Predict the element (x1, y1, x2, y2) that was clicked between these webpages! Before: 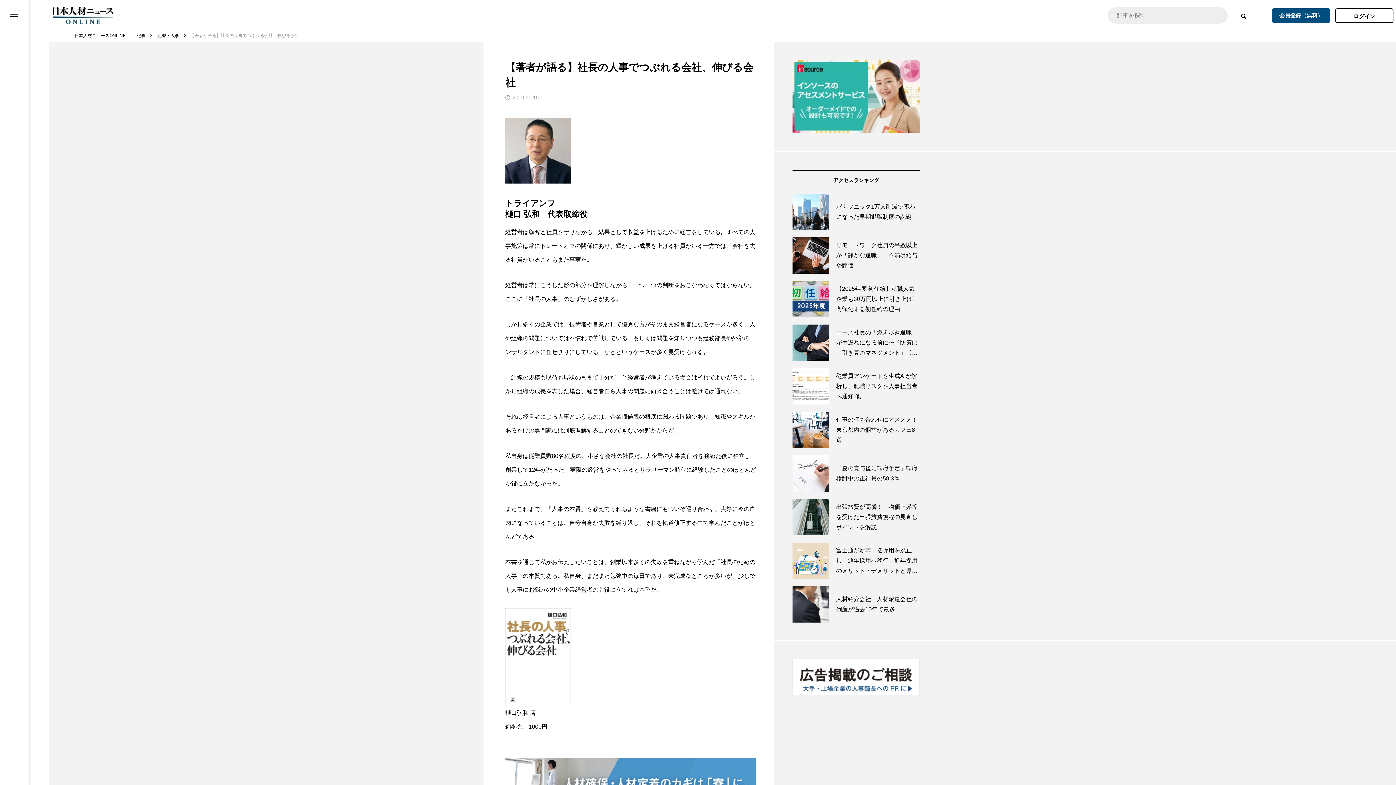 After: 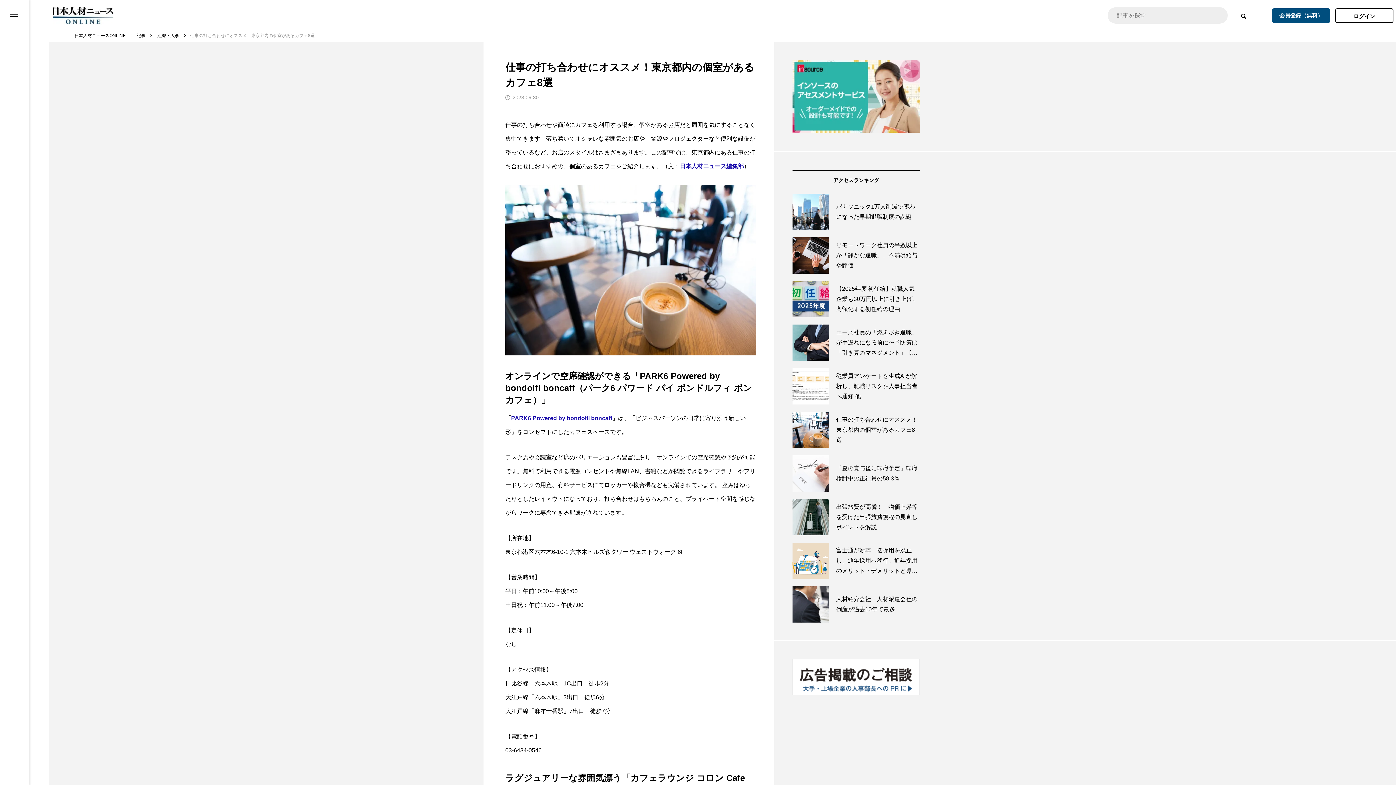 Action: bbox: (792, 412, 829, 448)